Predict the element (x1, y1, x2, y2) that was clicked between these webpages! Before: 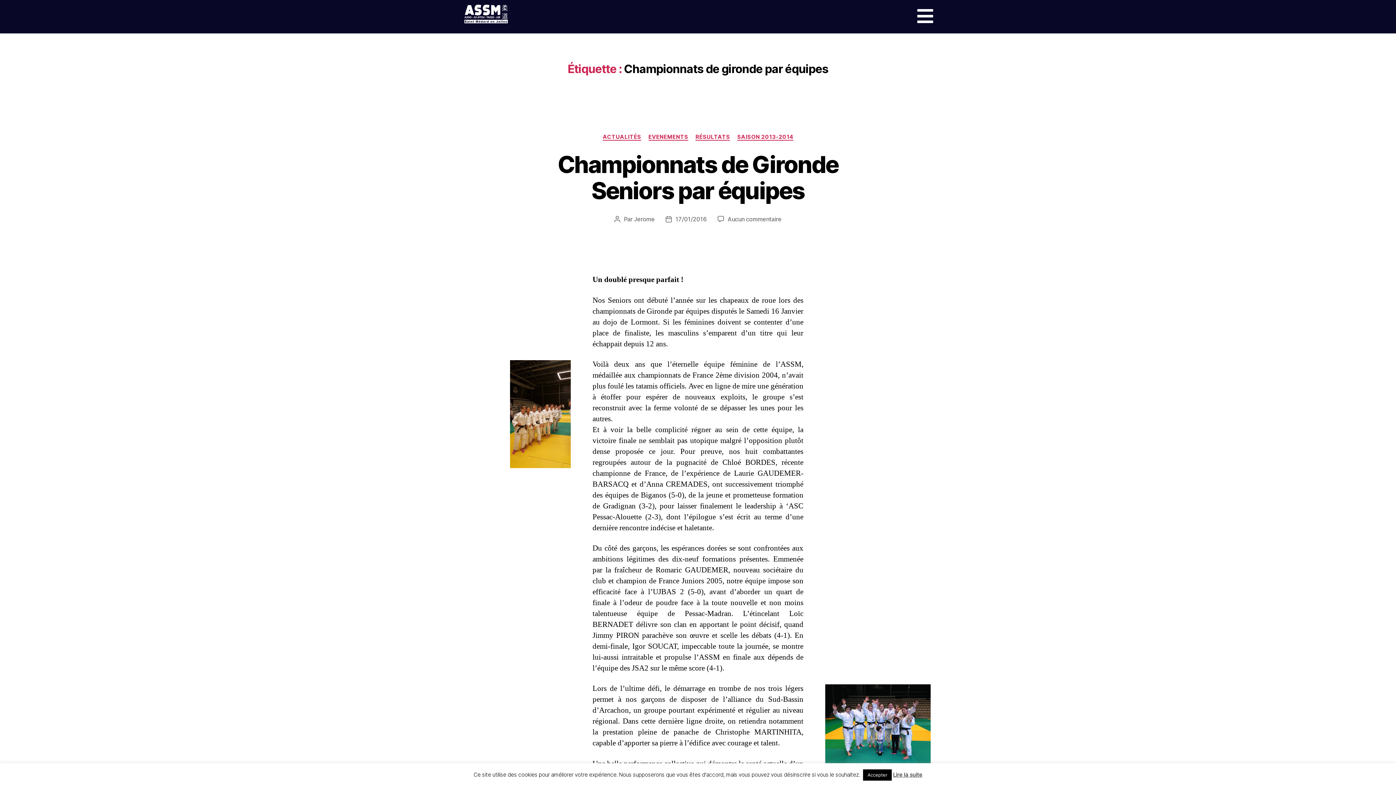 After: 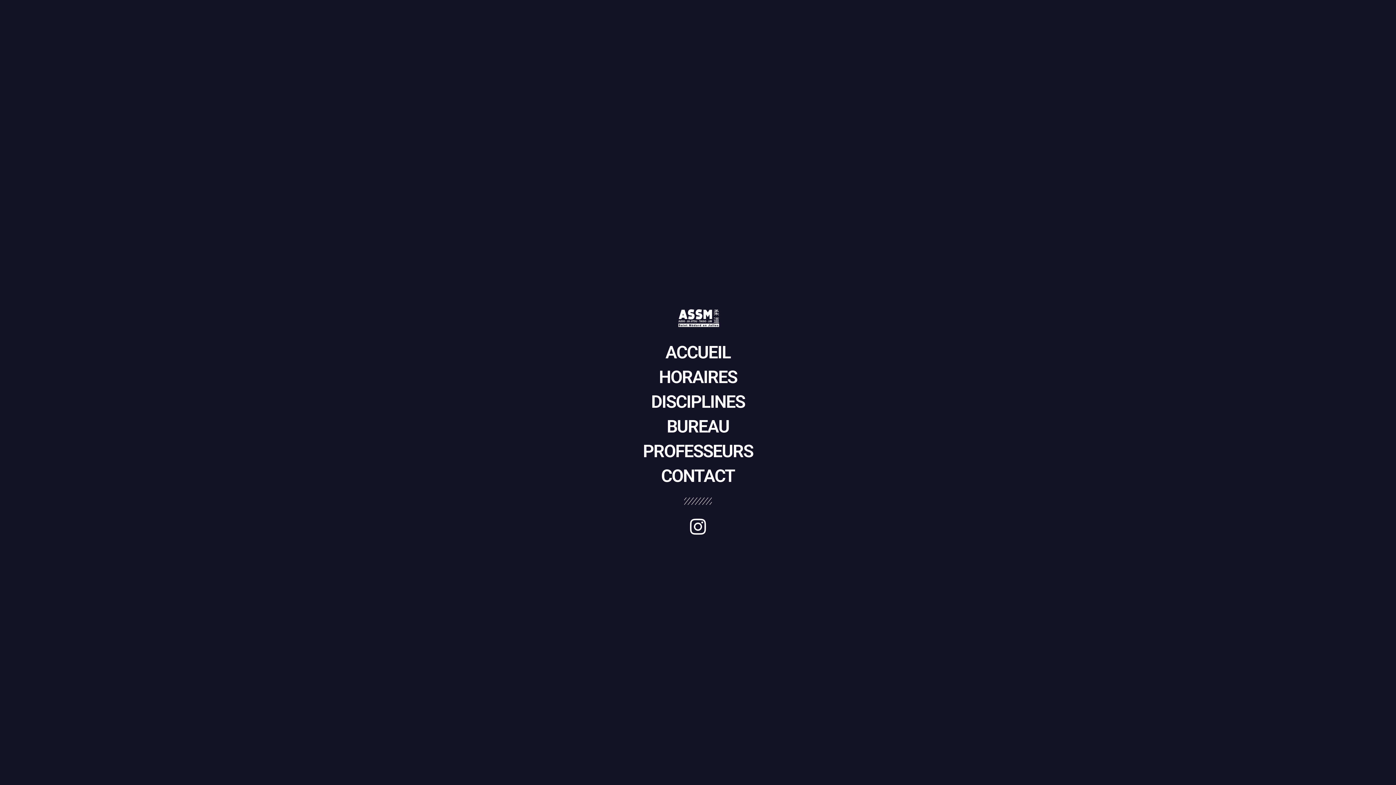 Action: bbox: (916, 6, 934, 25)